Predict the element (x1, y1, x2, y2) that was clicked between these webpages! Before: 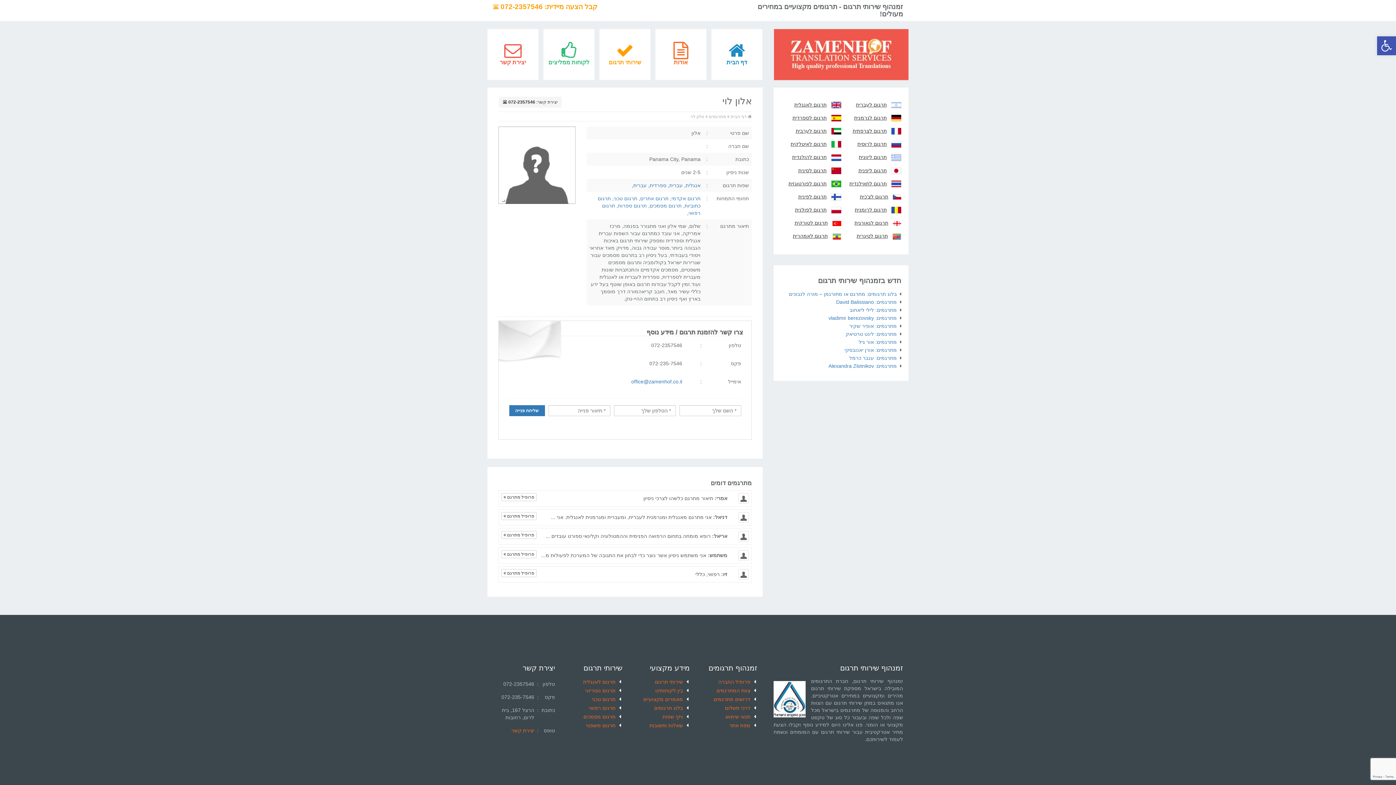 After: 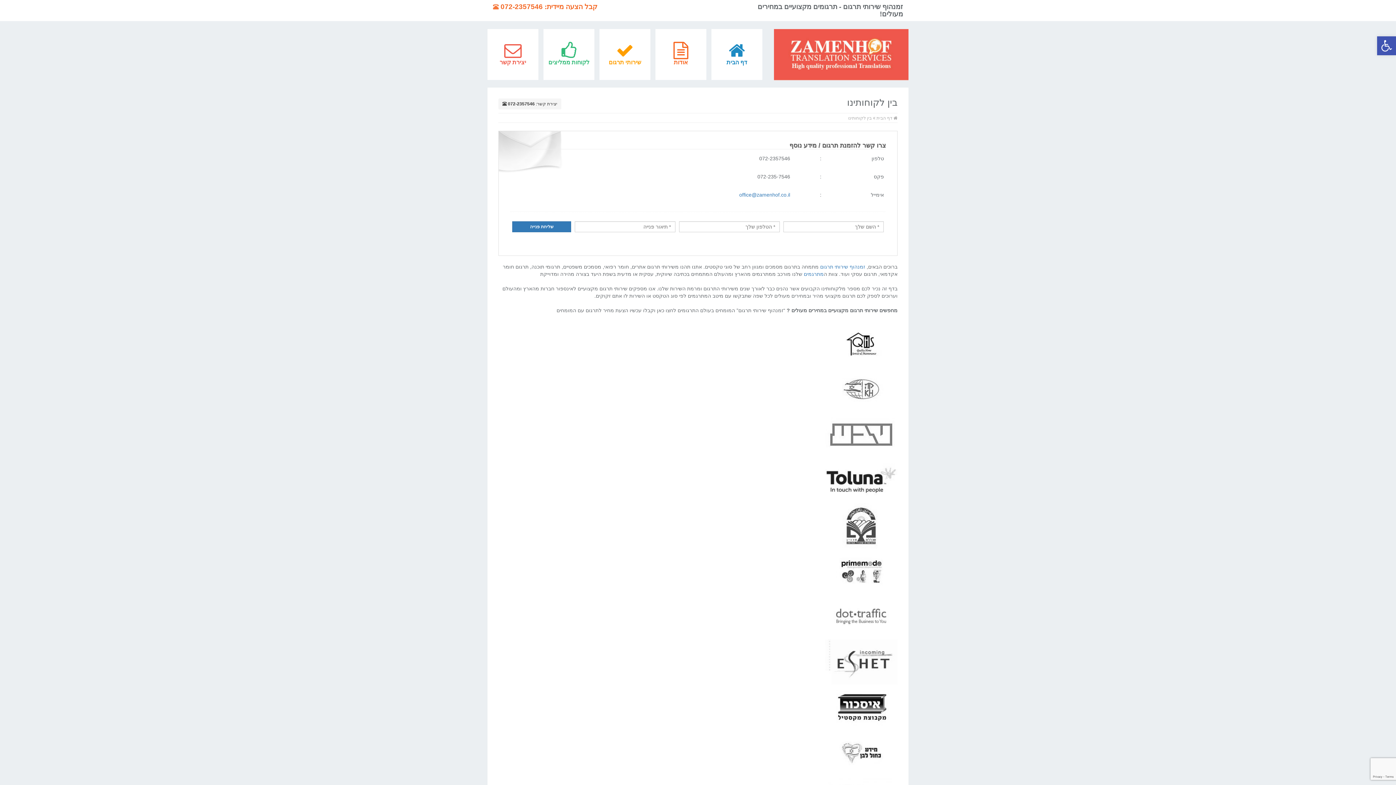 Action: label: בין לקוחותינו bbox: (655, 688, 688, 693)